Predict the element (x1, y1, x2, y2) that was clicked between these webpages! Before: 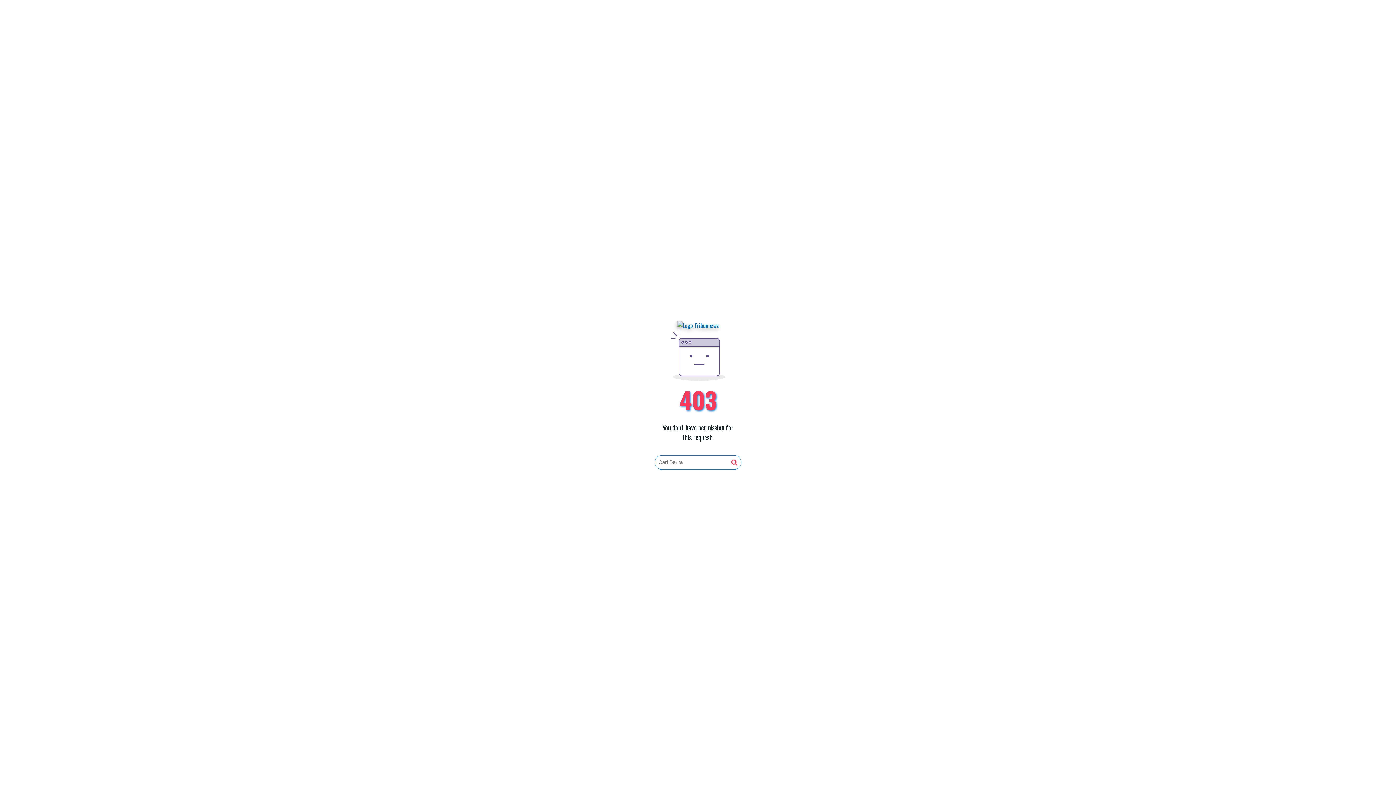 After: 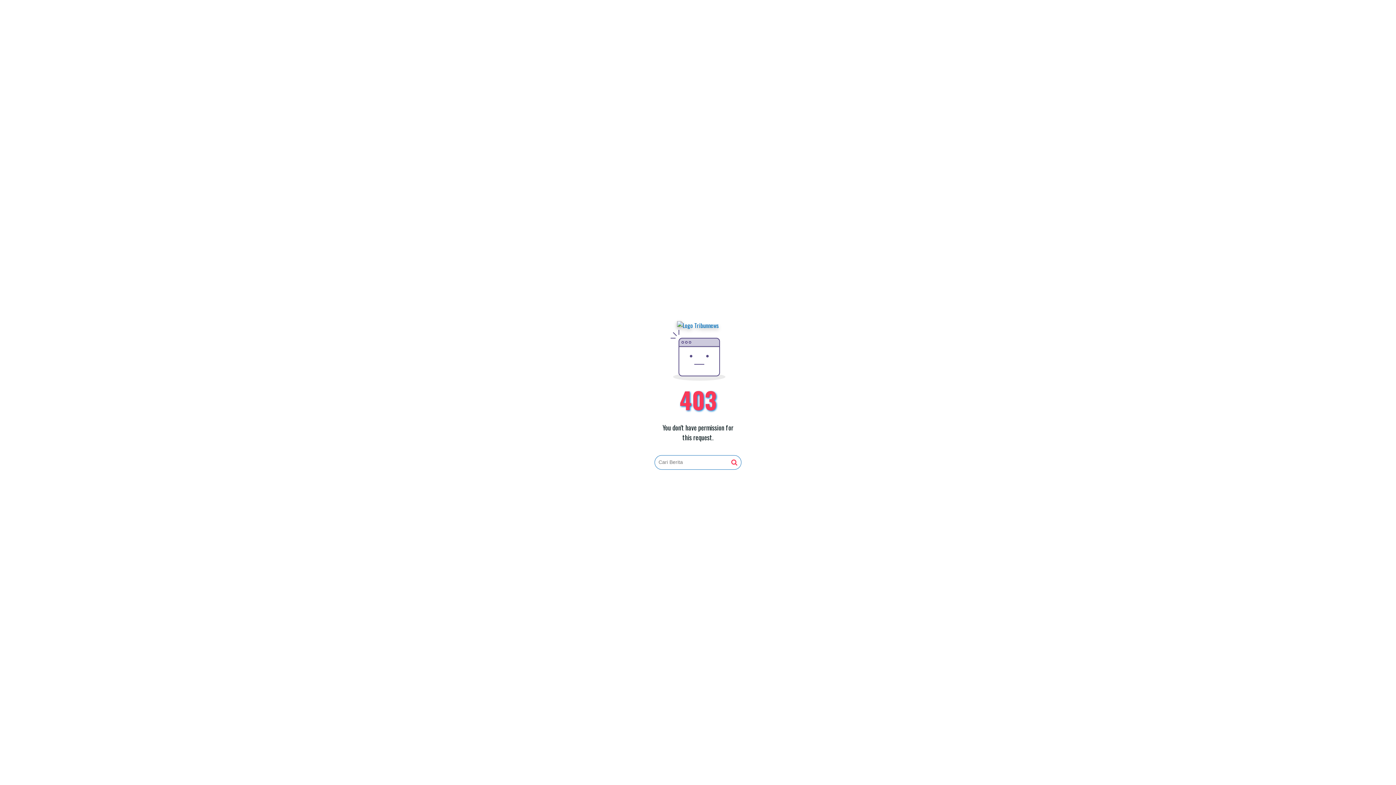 Action: bbox: (677, 321, 719, 330)